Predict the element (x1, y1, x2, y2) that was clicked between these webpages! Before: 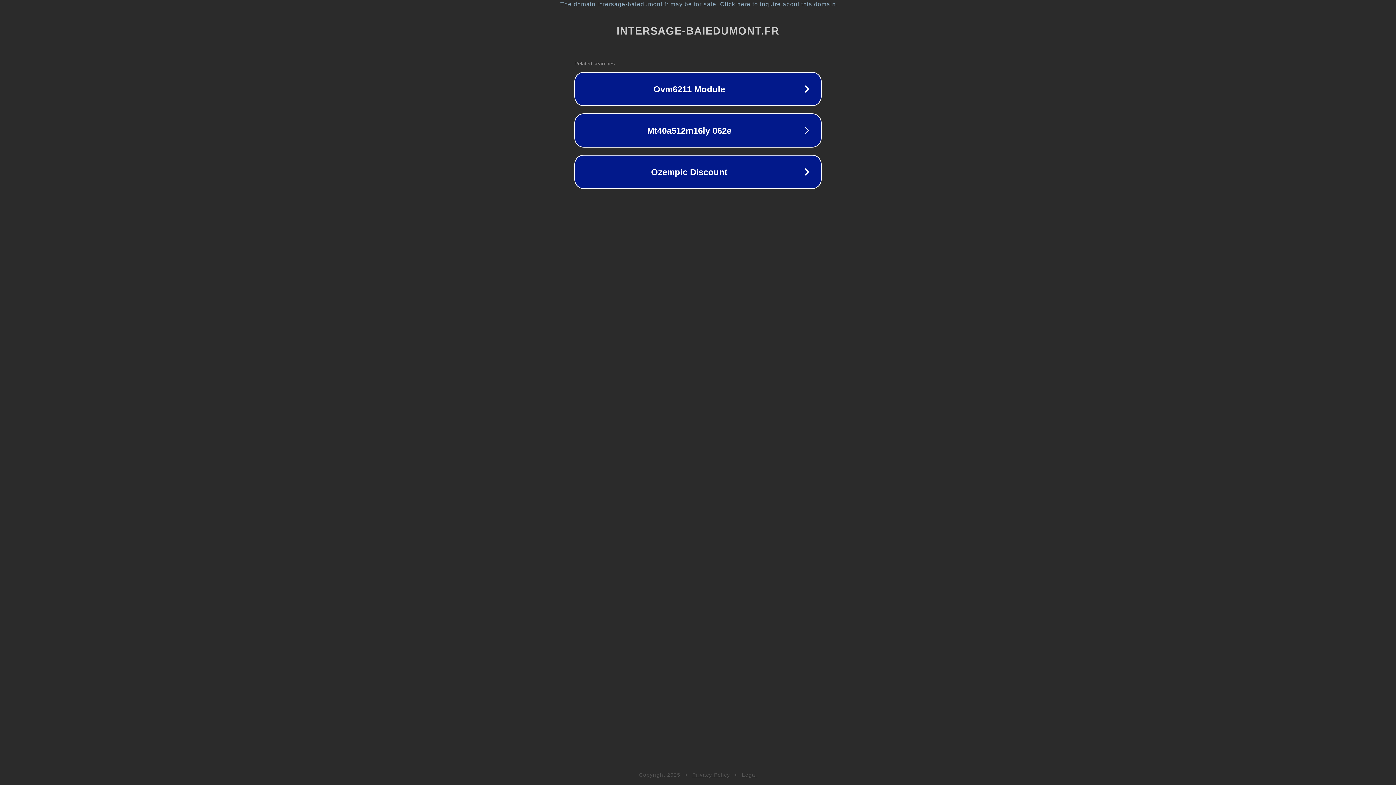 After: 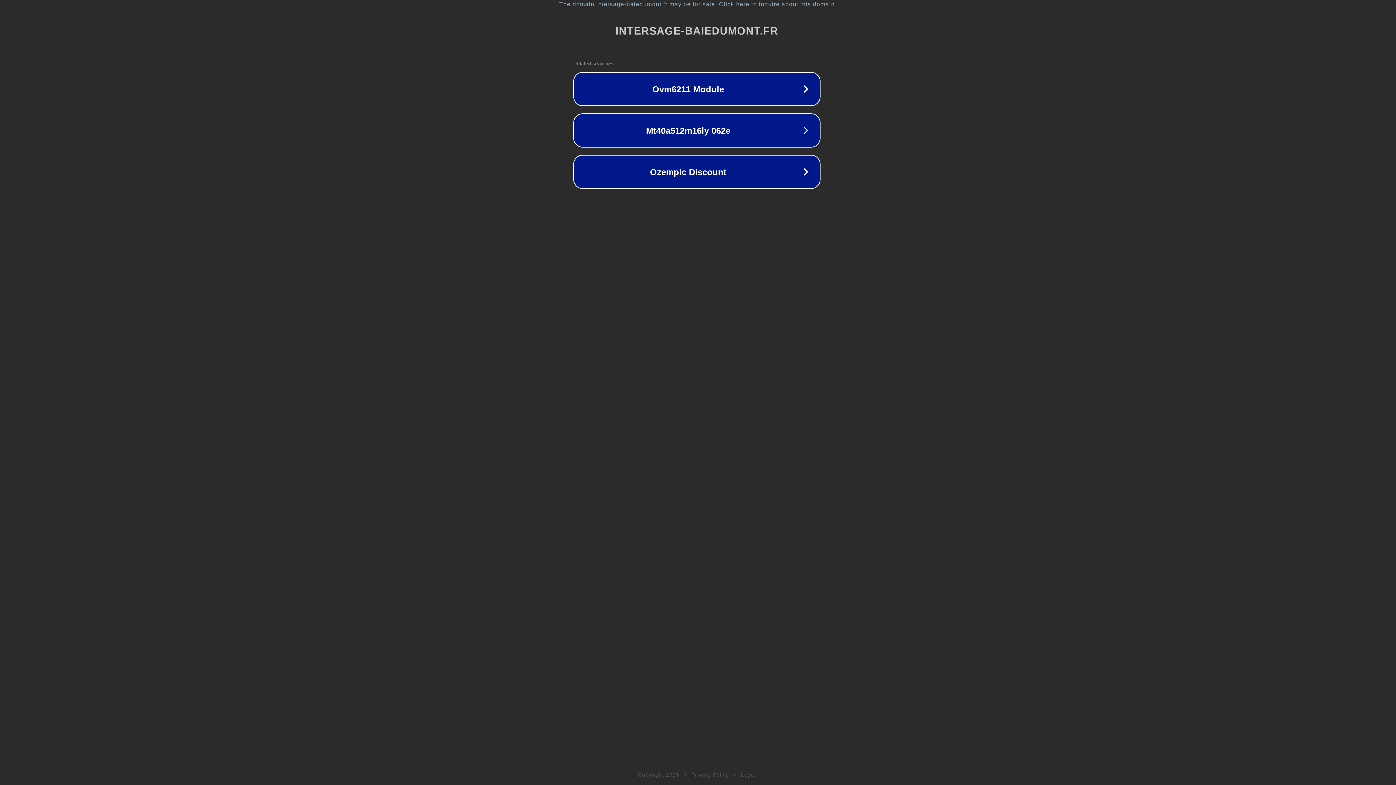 Action: label: The domain intersage-baiedumont.fr may be for sale. Click here to inquire about this domain. bbox: (1, 1, 1397, 7)